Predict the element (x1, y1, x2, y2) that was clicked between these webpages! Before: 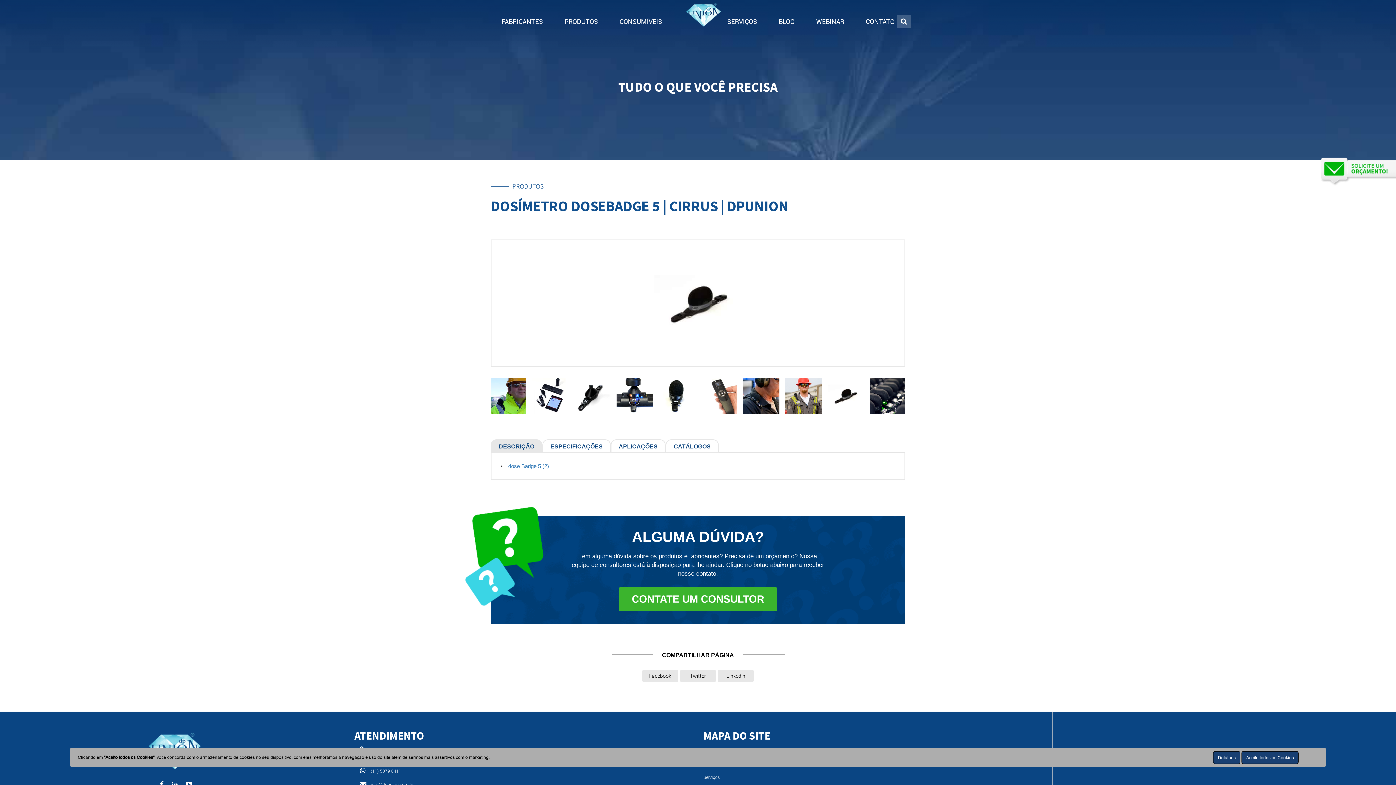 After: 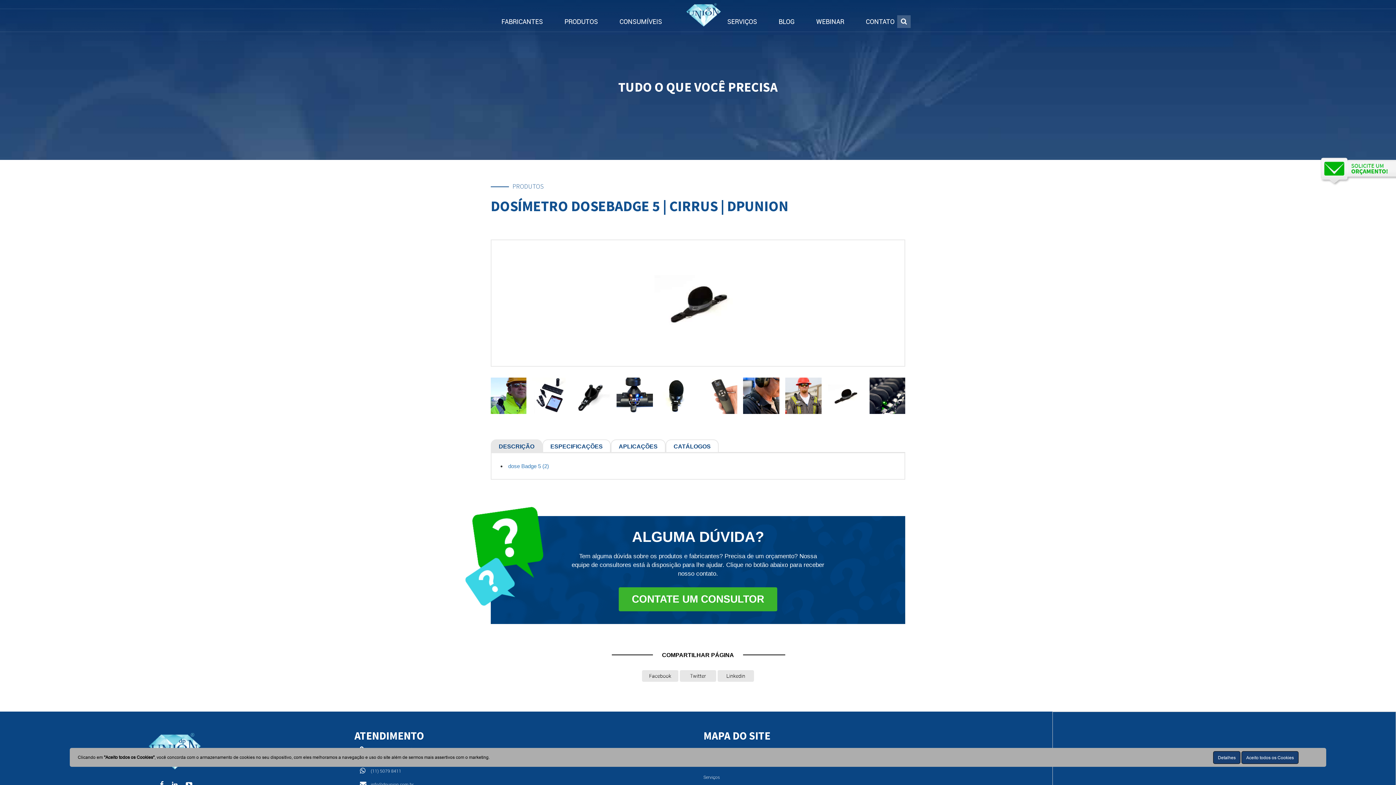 Action: bbox: (680, 670, 716, 682) label: Twitter